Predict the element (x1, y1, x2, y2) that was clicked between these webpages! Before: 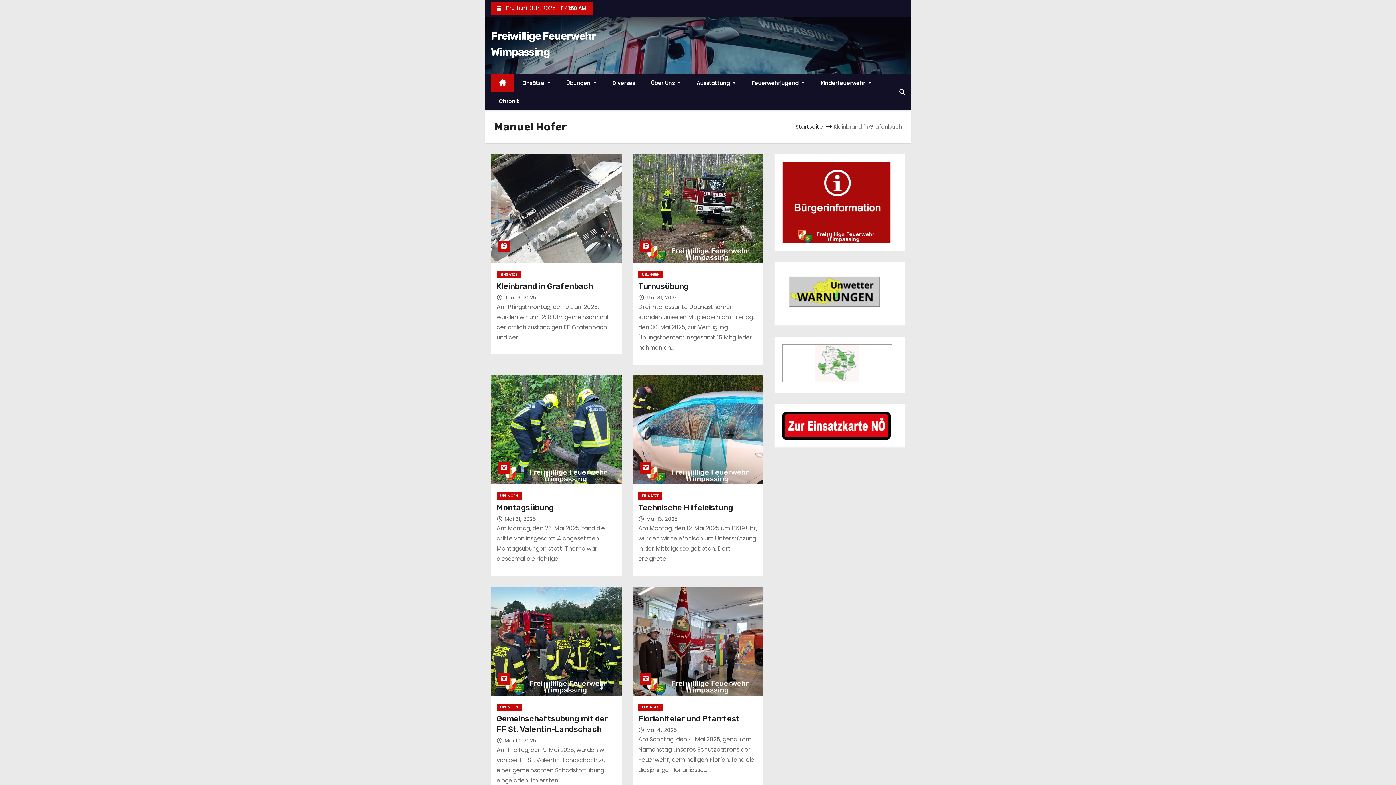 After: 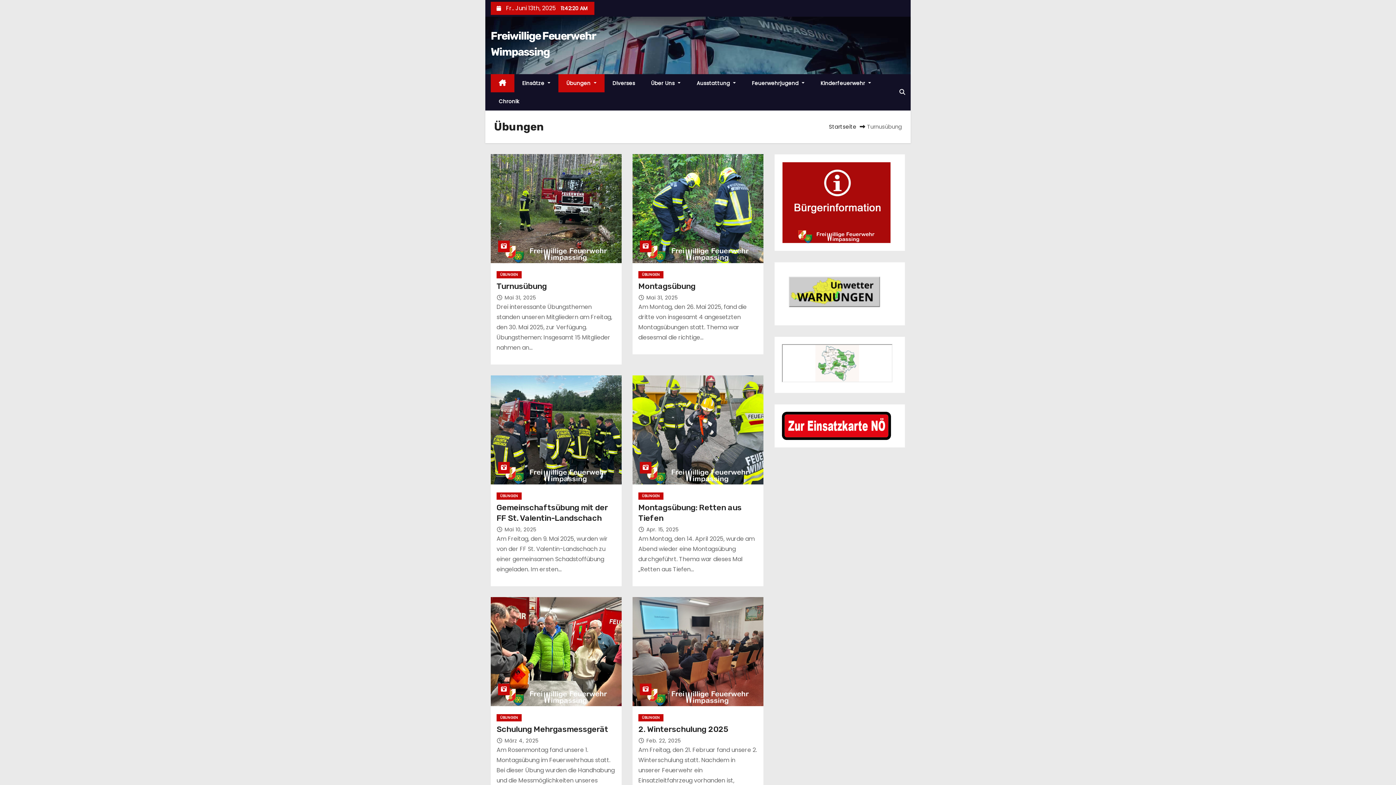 Action: bbox: (496, 704, 521, 711) label: ÜBUNGEN